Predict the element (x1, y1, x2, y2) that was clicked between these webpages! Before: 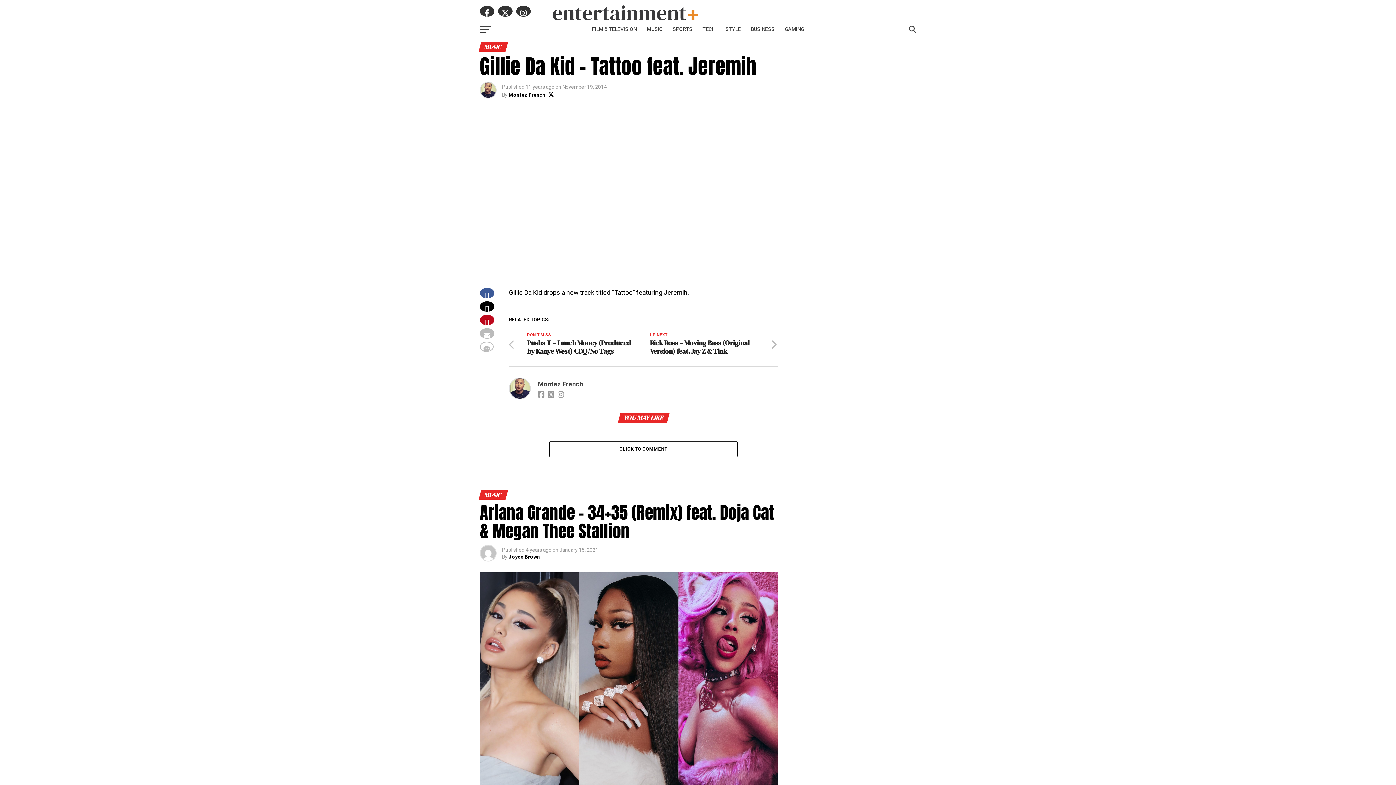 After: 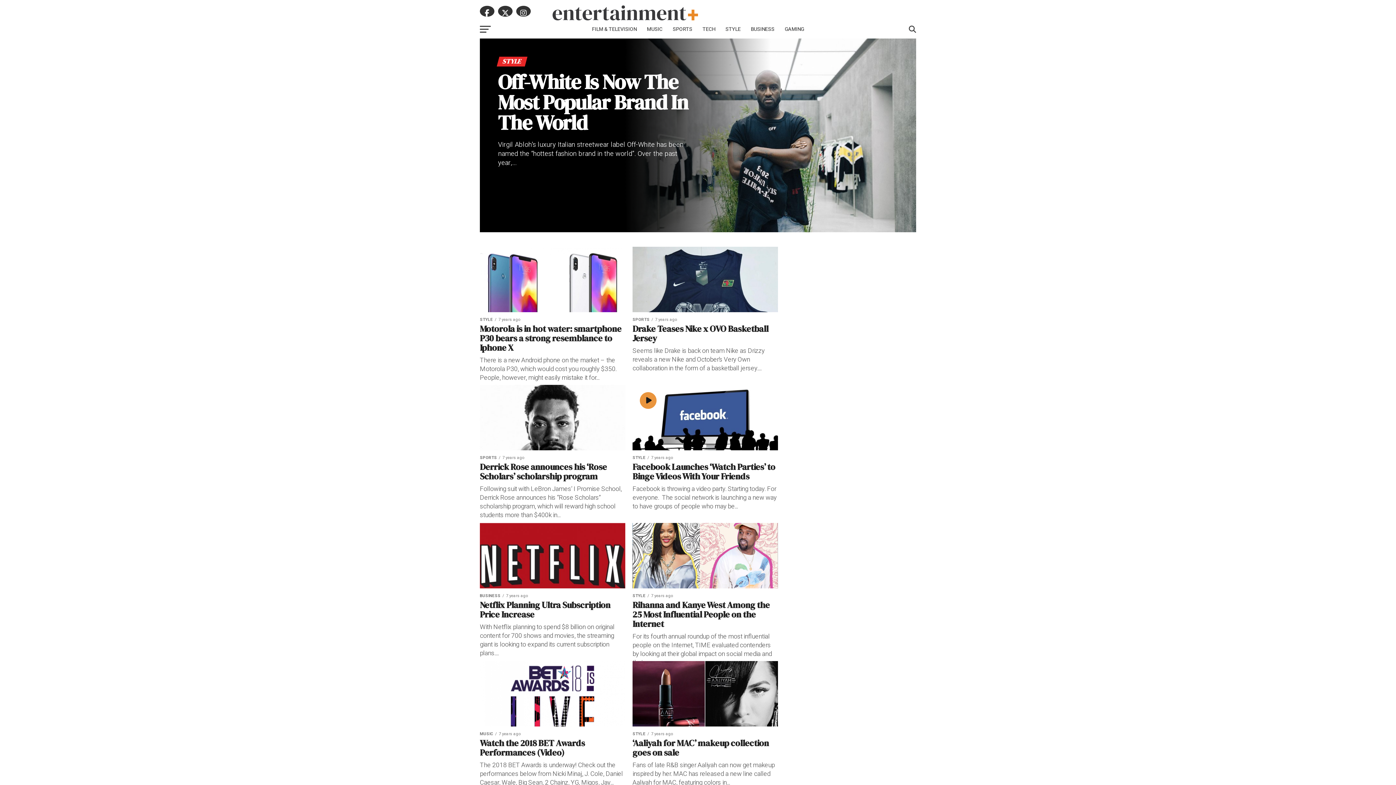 Action: label: STYLE bbox: (721, 20, 745, 38)